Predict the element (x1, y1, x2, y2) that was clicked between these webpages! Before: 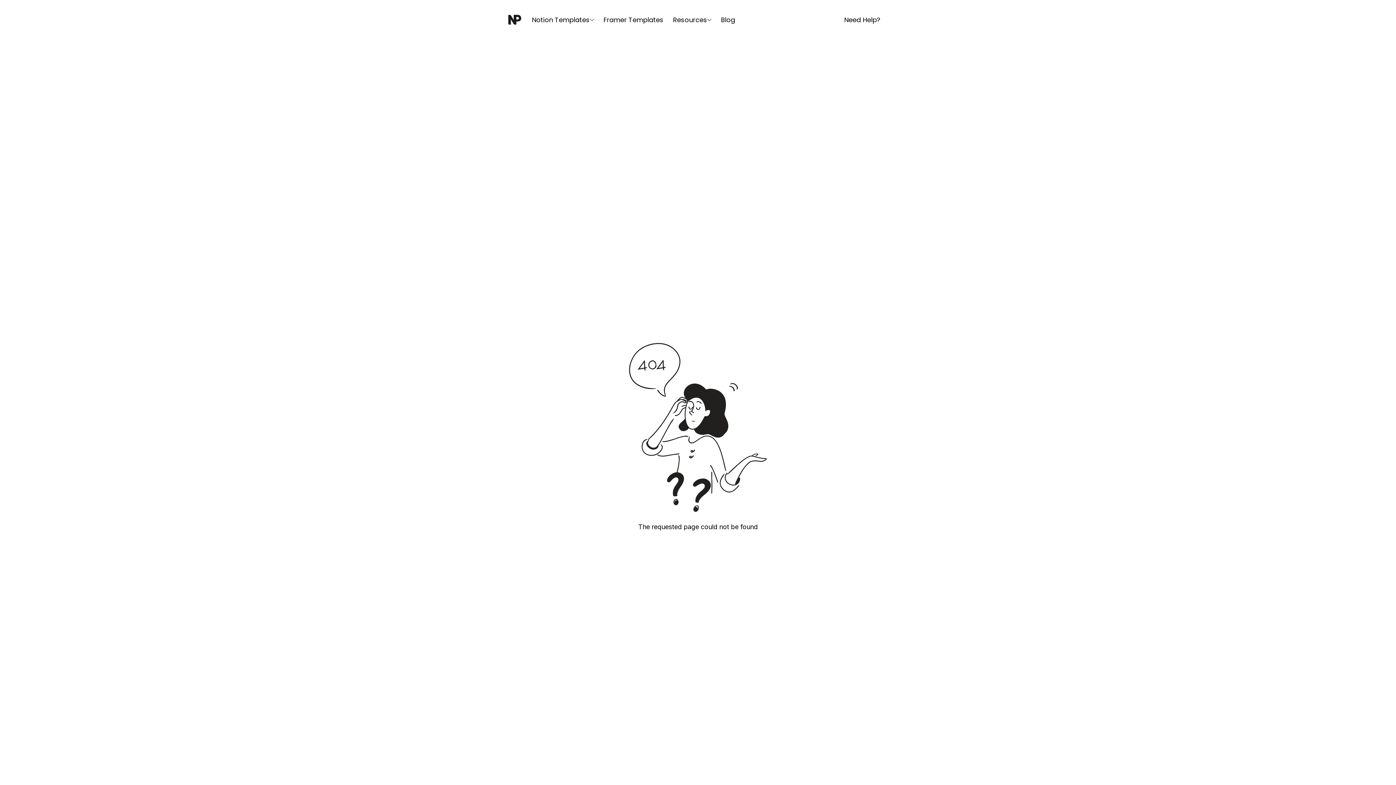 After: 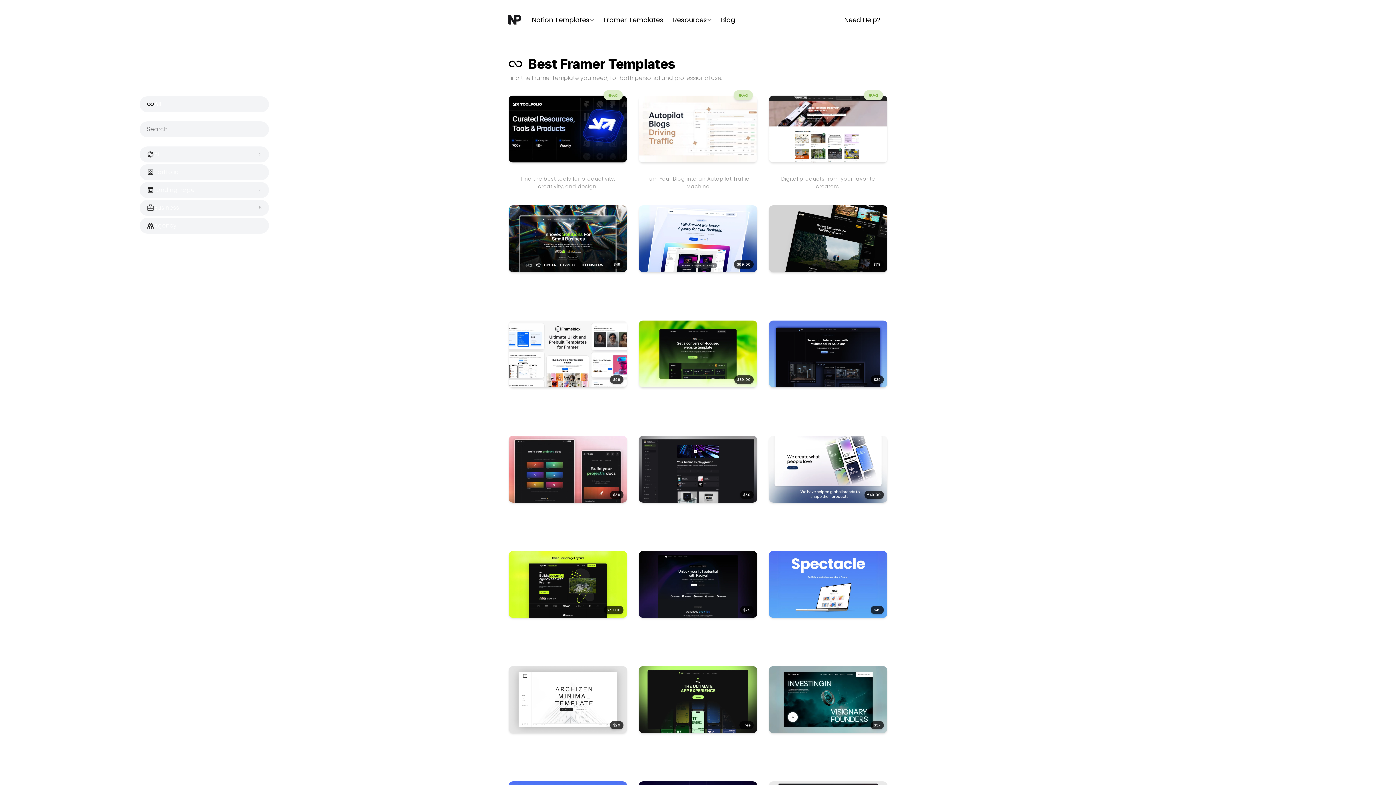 Action: label: Framer Templates bbox: (603, 14, 663, 24)